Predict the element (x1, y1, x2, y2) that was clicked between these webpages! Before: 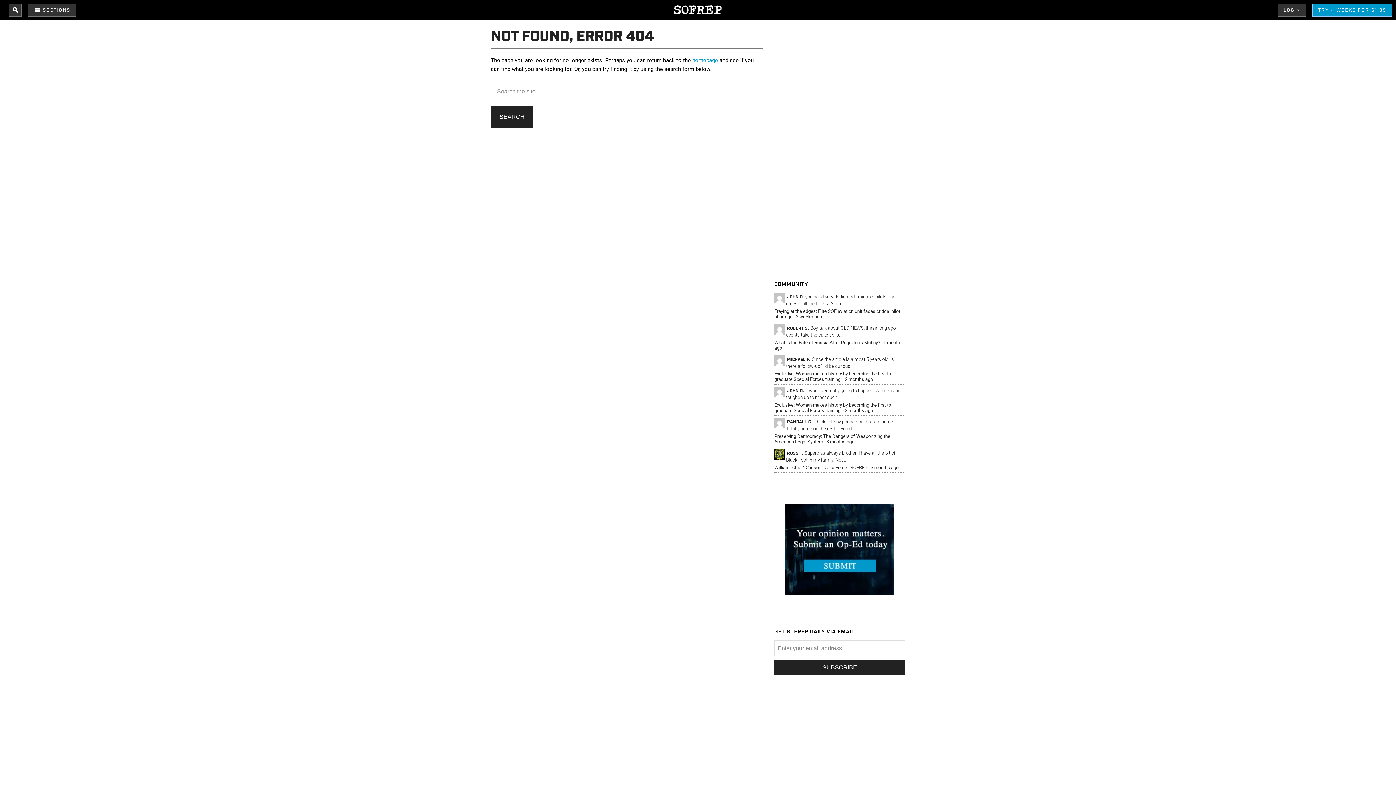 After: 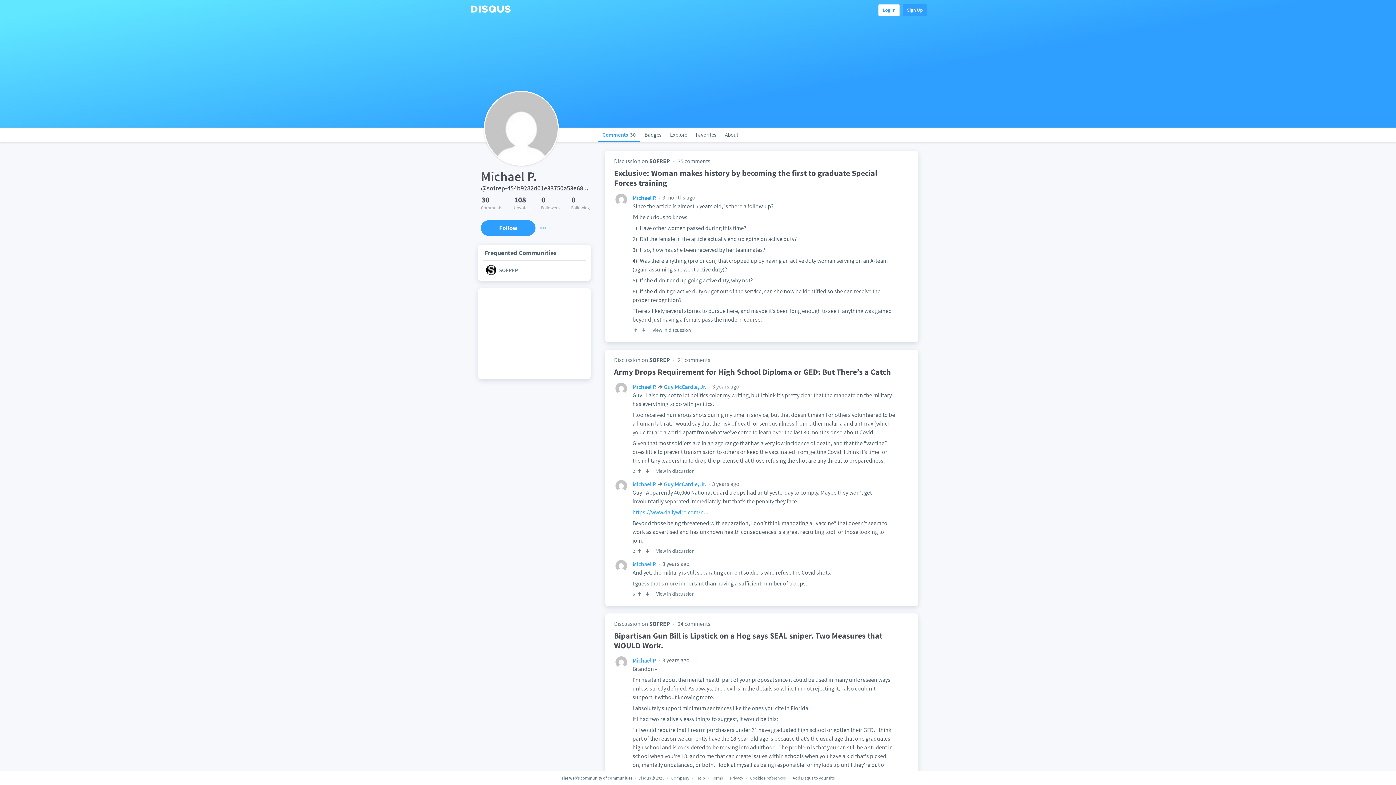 Action: bbox: (787, 357, 810, 362) label: MICHAEL P.